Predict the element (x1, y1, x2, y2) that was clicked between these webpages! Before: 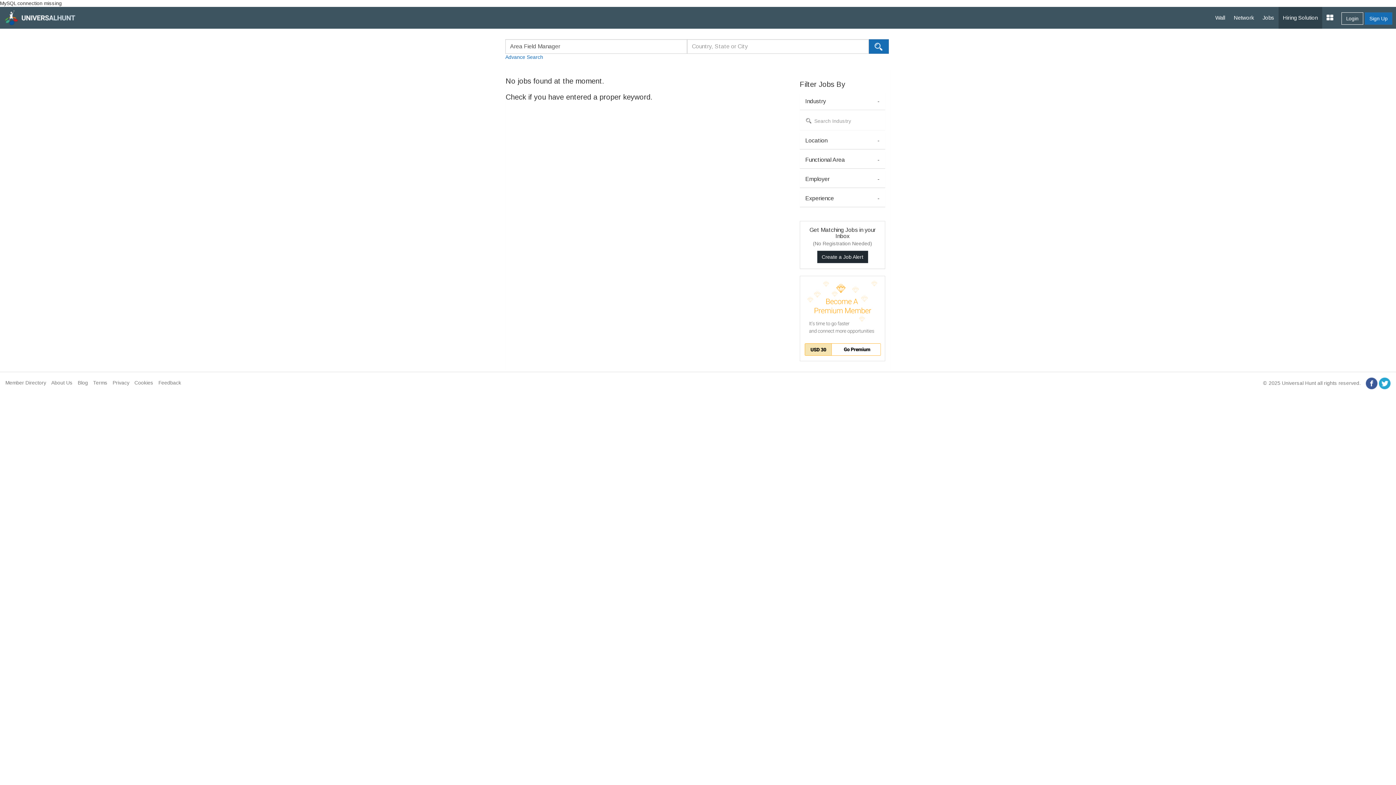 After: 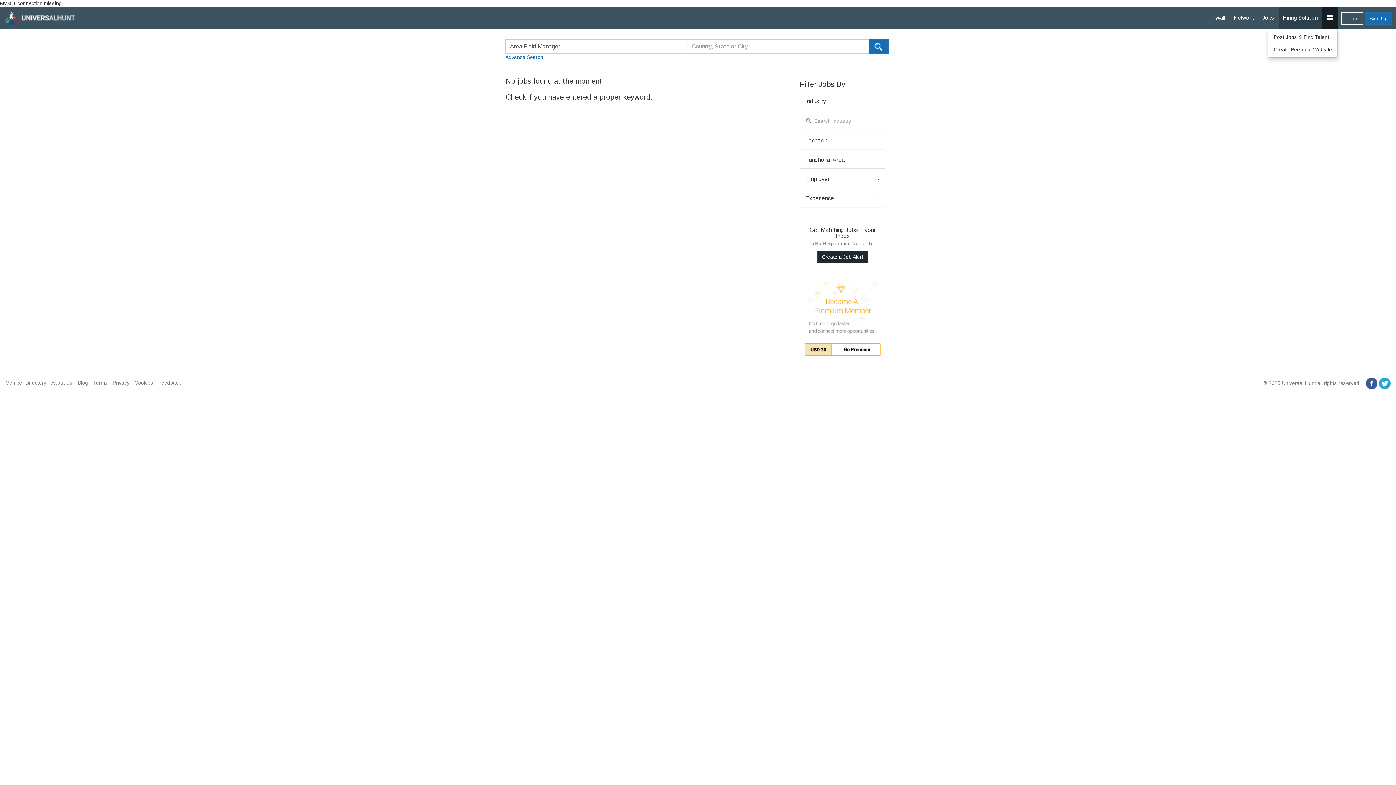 Action: bbox: (1322, 6, 1338, 28)